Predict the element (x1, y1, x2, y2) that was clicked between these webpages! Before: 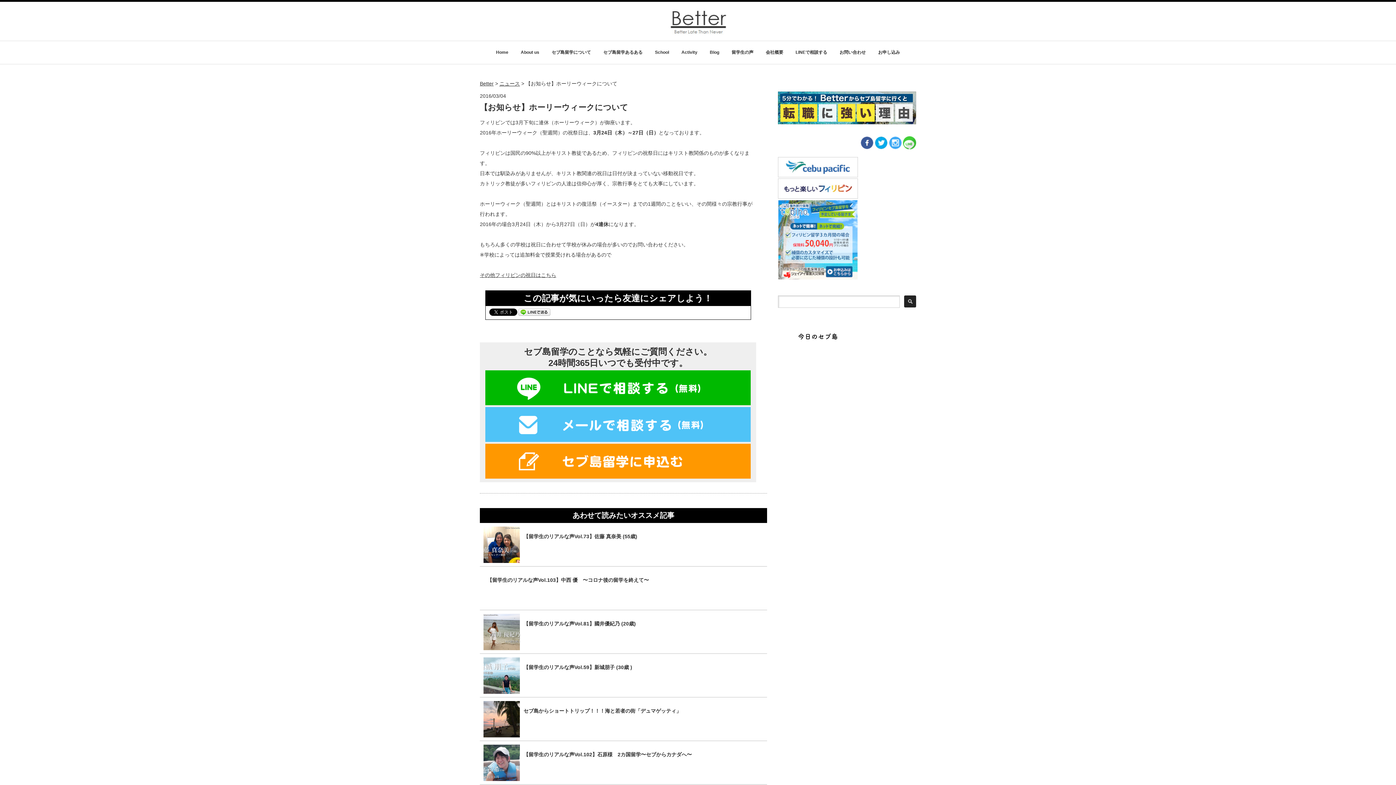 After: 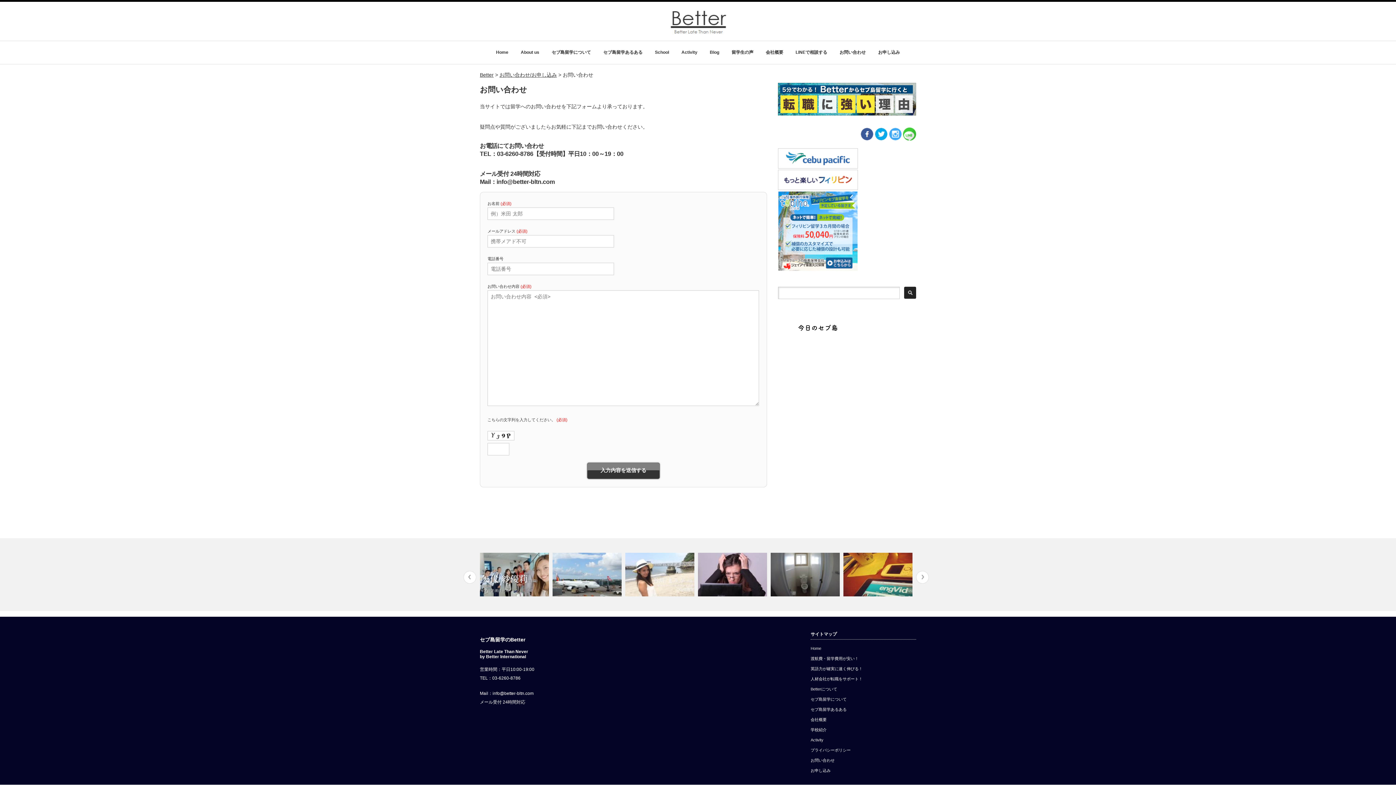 Action: bbox: (512, 436, 724, 442)